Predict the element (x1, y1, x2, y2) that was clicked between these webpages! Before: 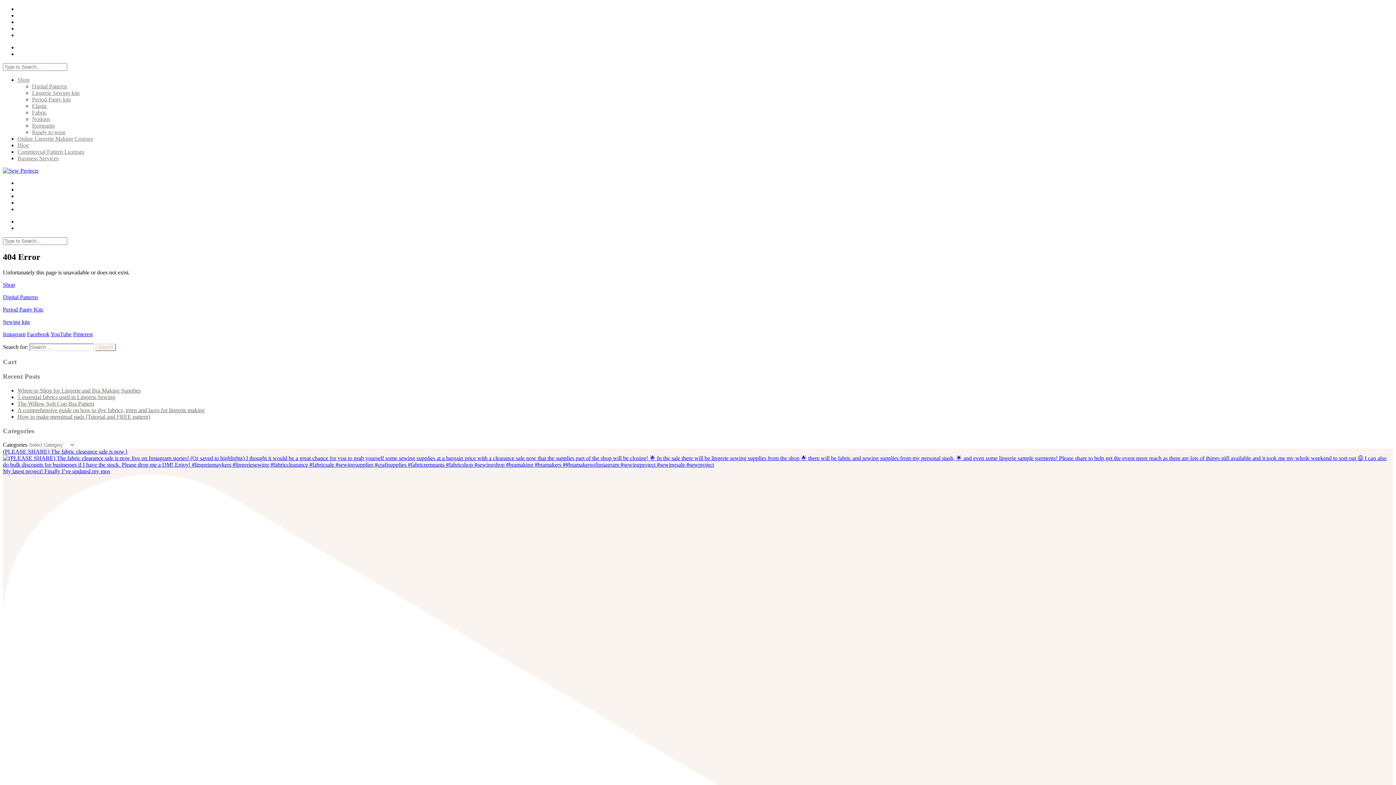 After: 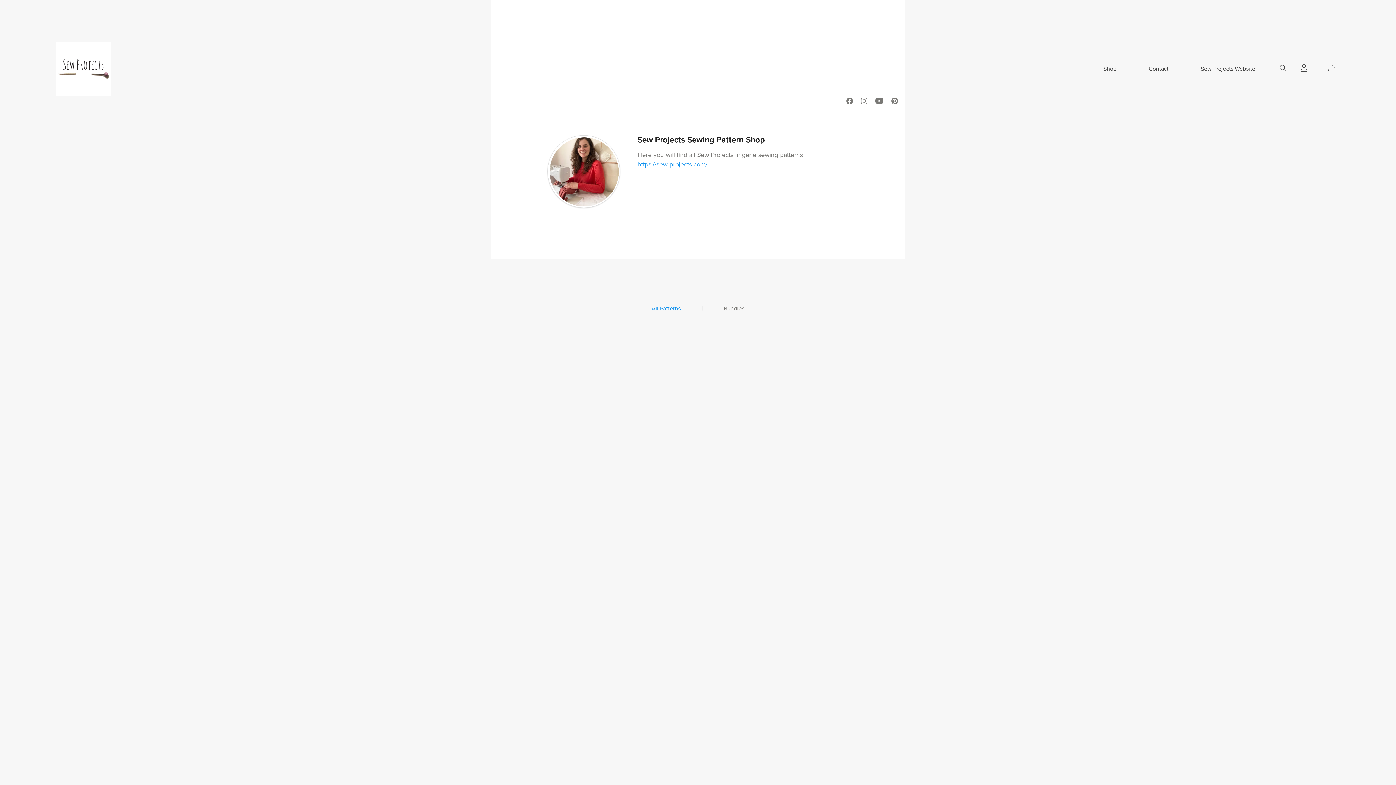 Action: label: Digital Patterns bbox: (2, 294, 38, 300)